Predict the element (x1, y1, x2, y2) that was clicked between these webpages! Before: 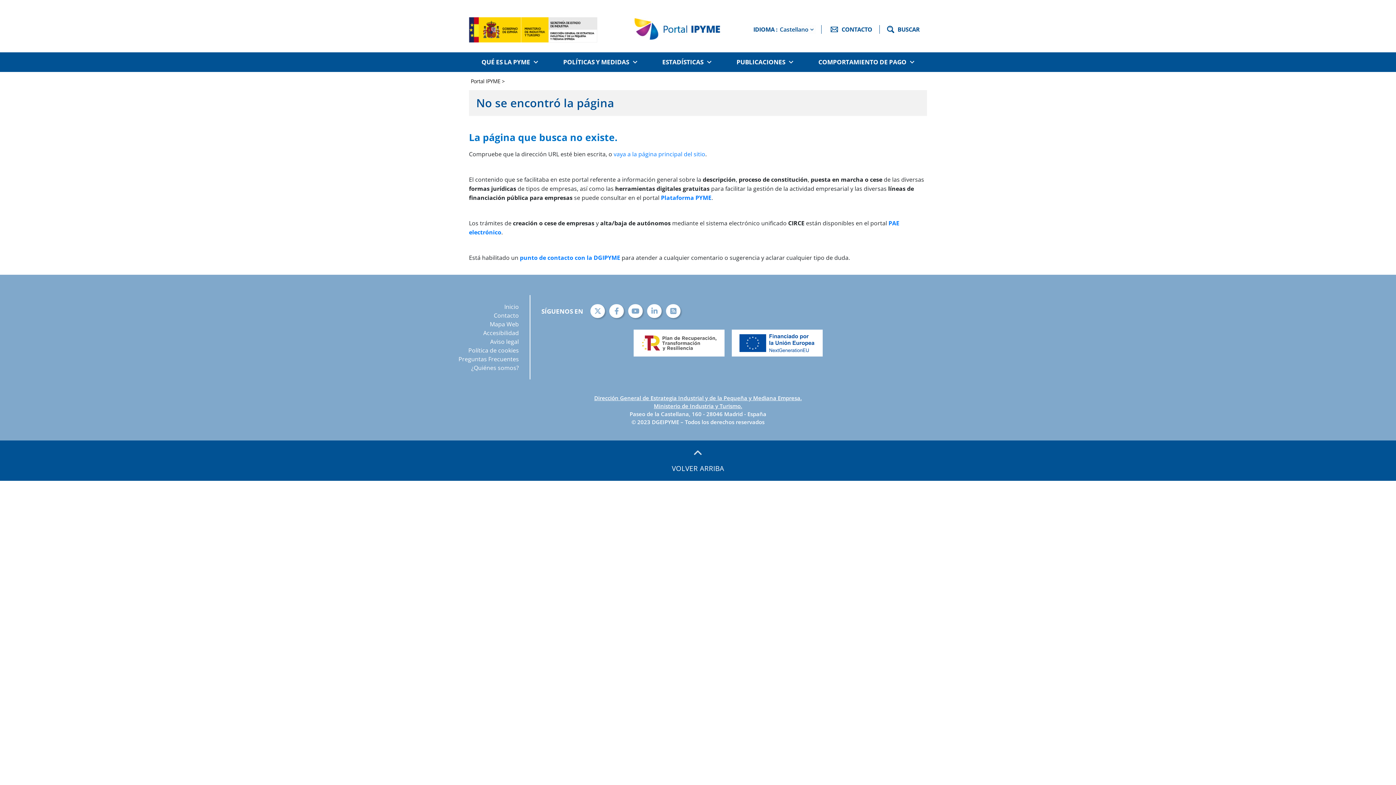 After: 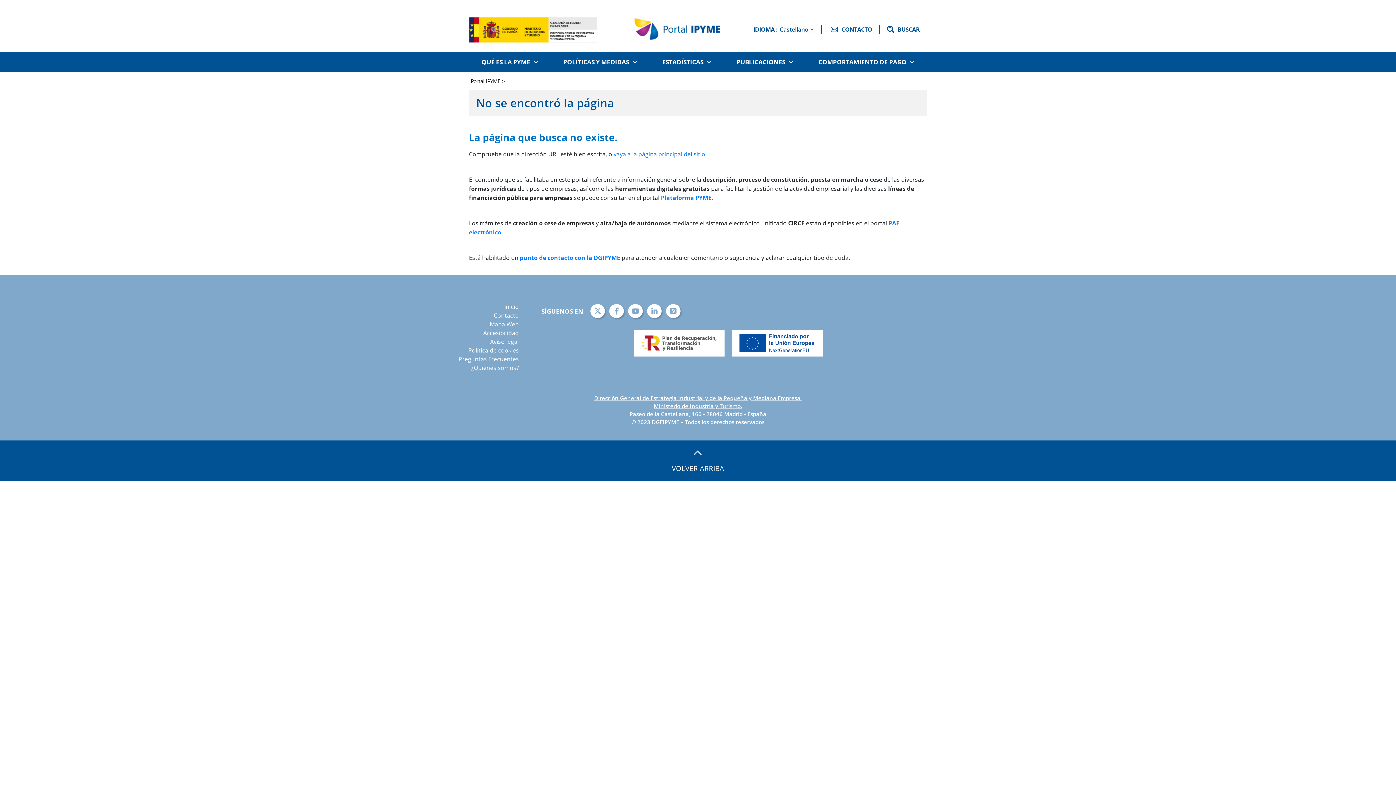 Action: bbox: (469, 17, 590, 41)